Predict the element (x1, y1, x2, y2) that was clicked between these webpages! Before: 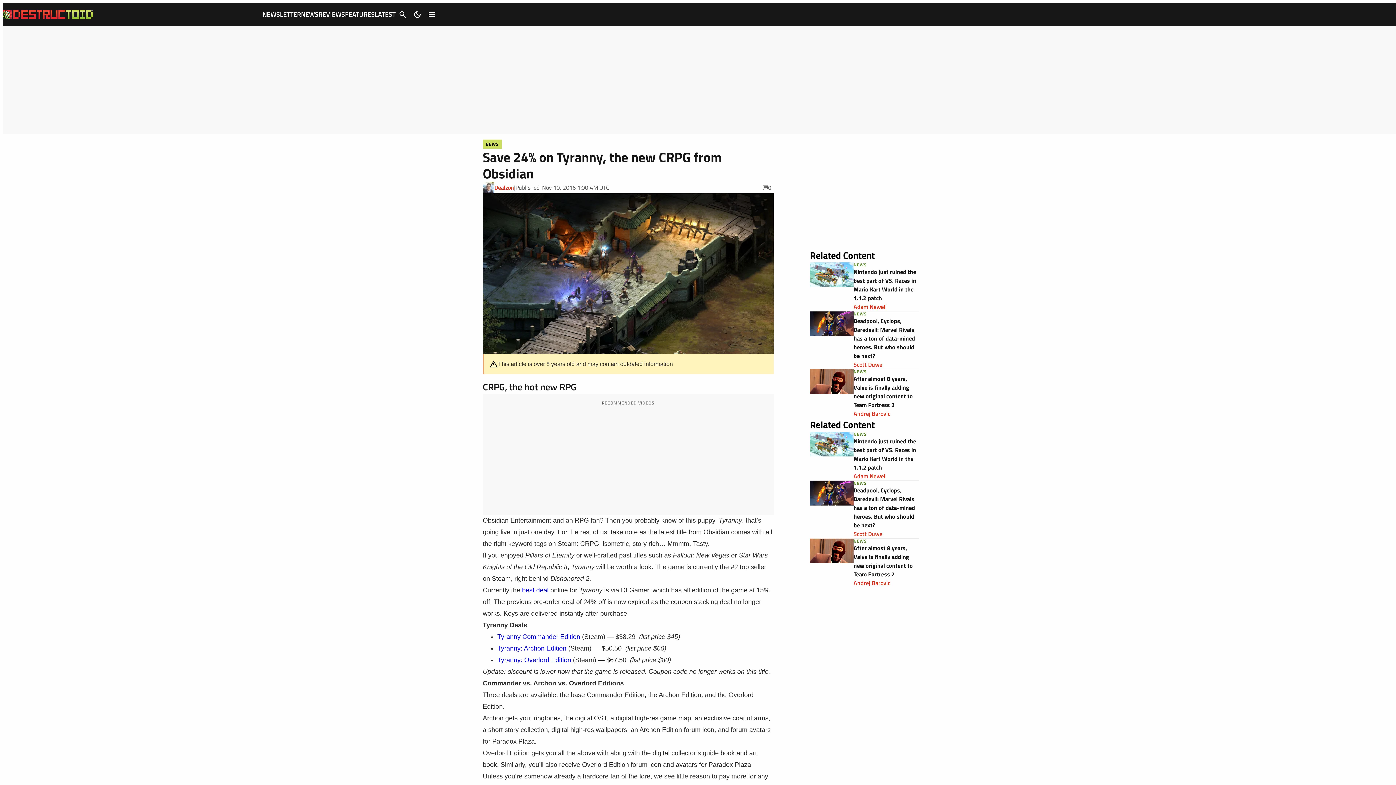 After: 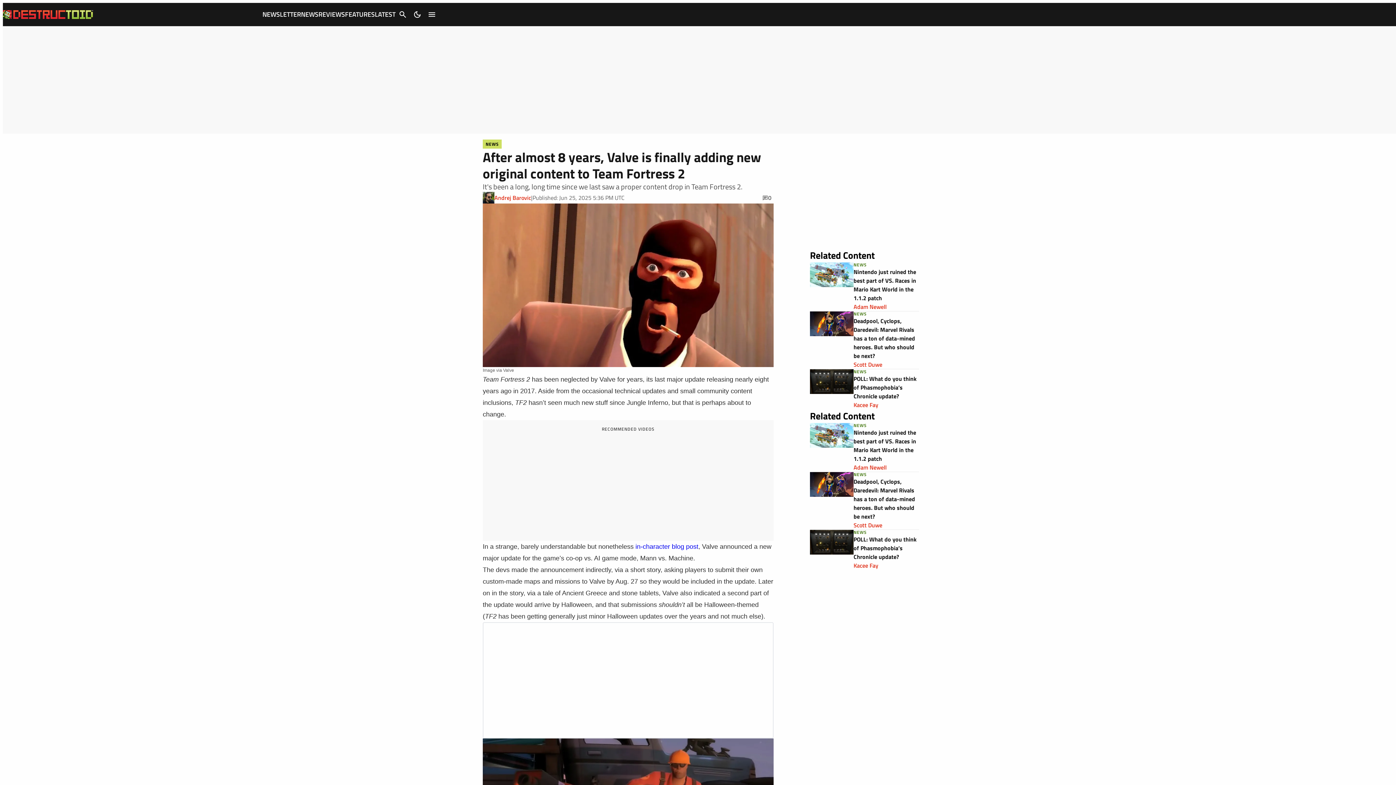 Action: bbox: (853, 544, 913, 578) label: After almost 8 years, Valve is finally adding new original content to Team Fortress 2